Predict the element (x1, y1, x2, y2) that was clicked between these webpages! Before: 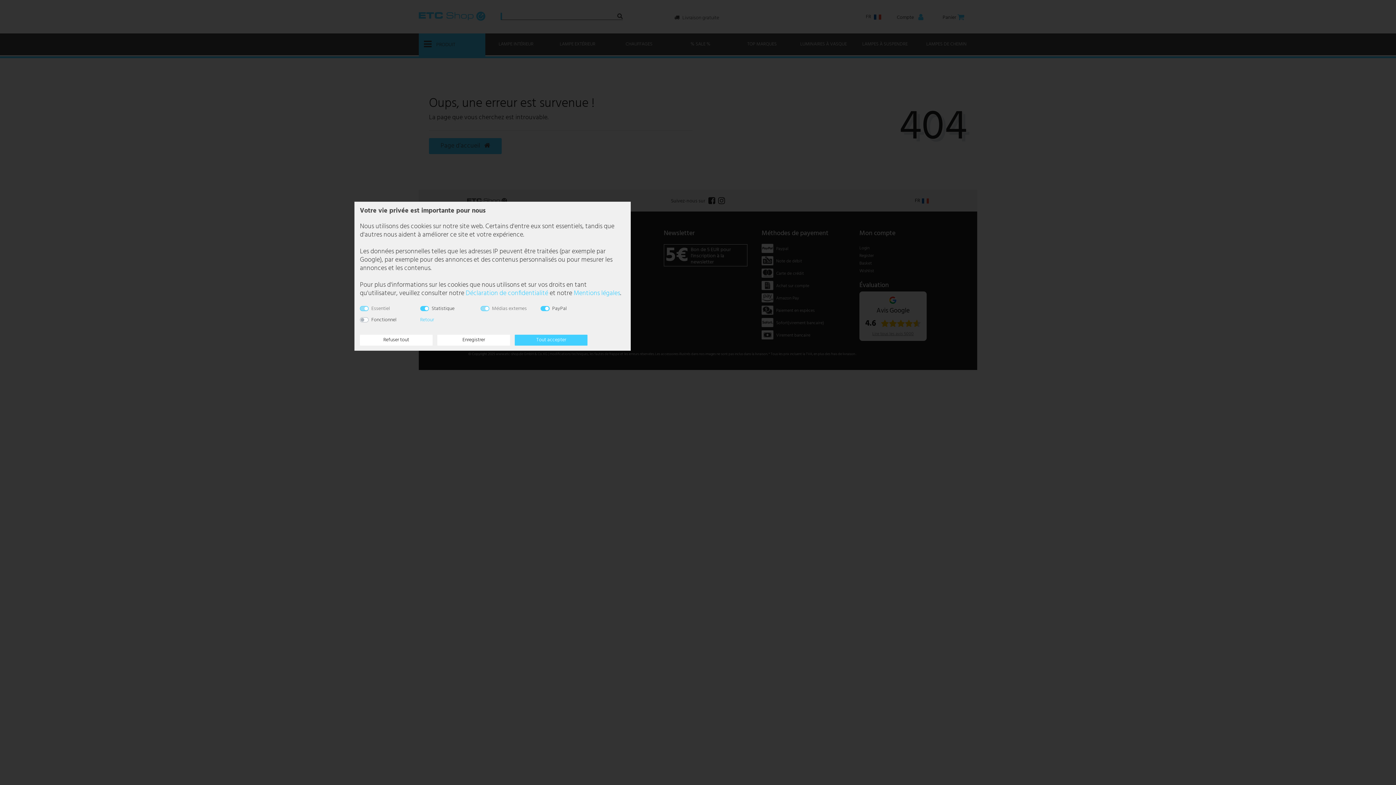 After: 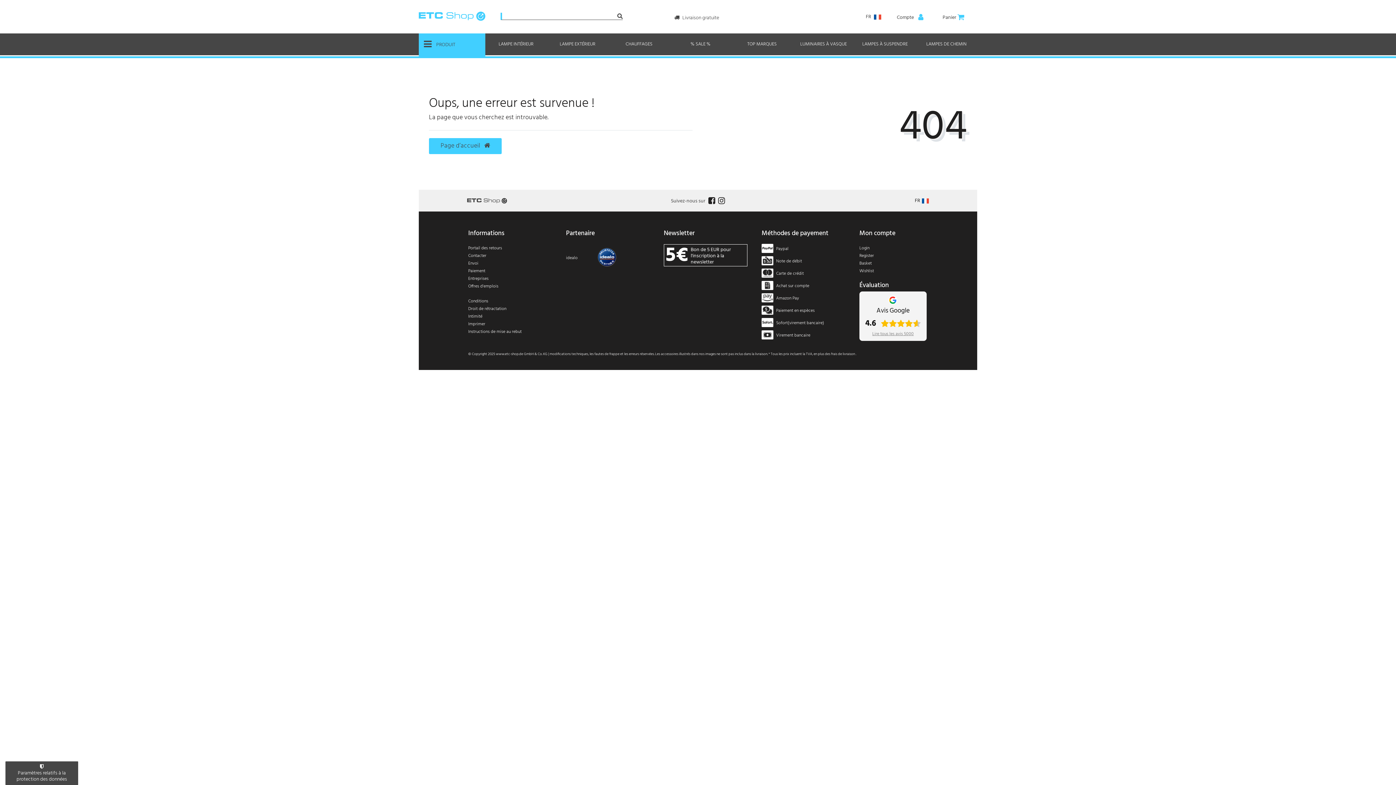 Action: bbox: (515, 334, 587, 345) label: Tout accepter